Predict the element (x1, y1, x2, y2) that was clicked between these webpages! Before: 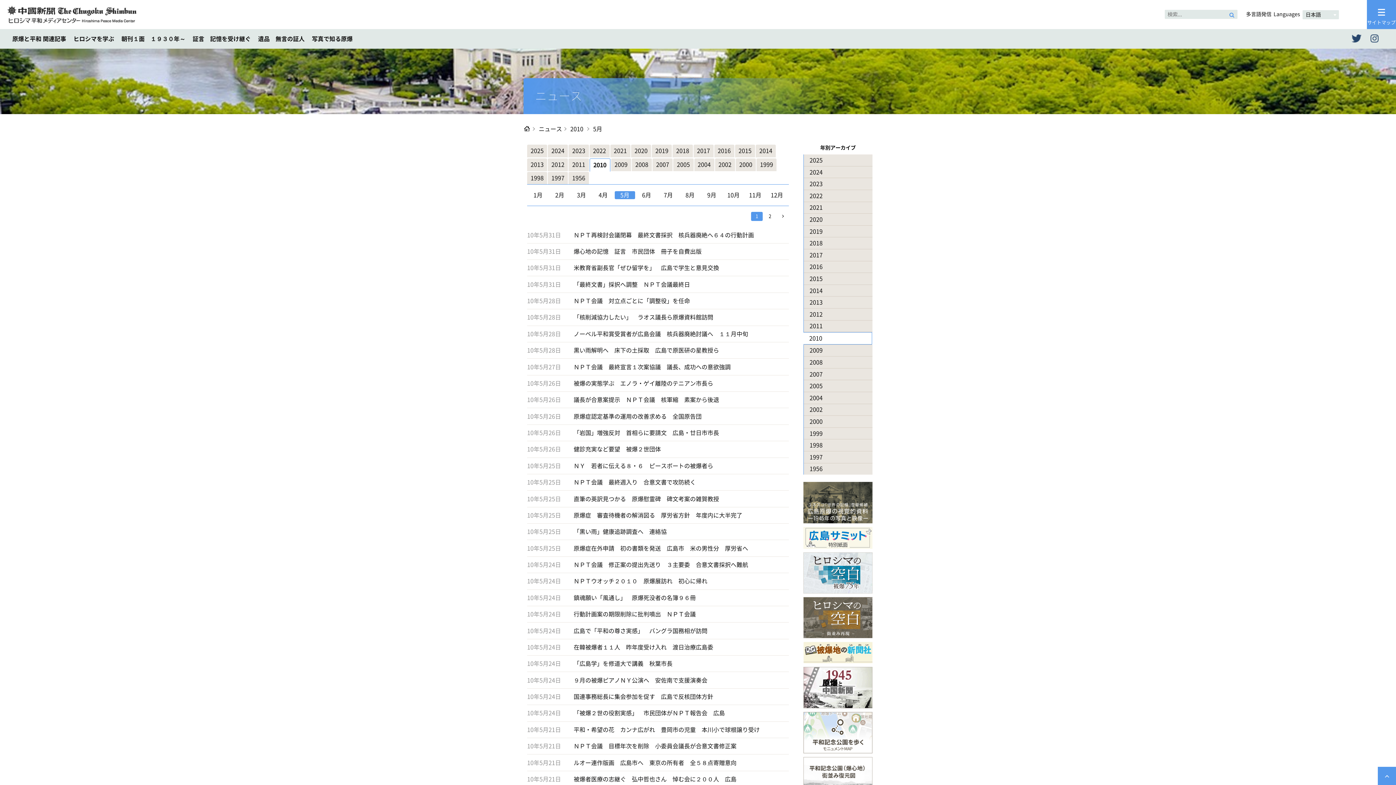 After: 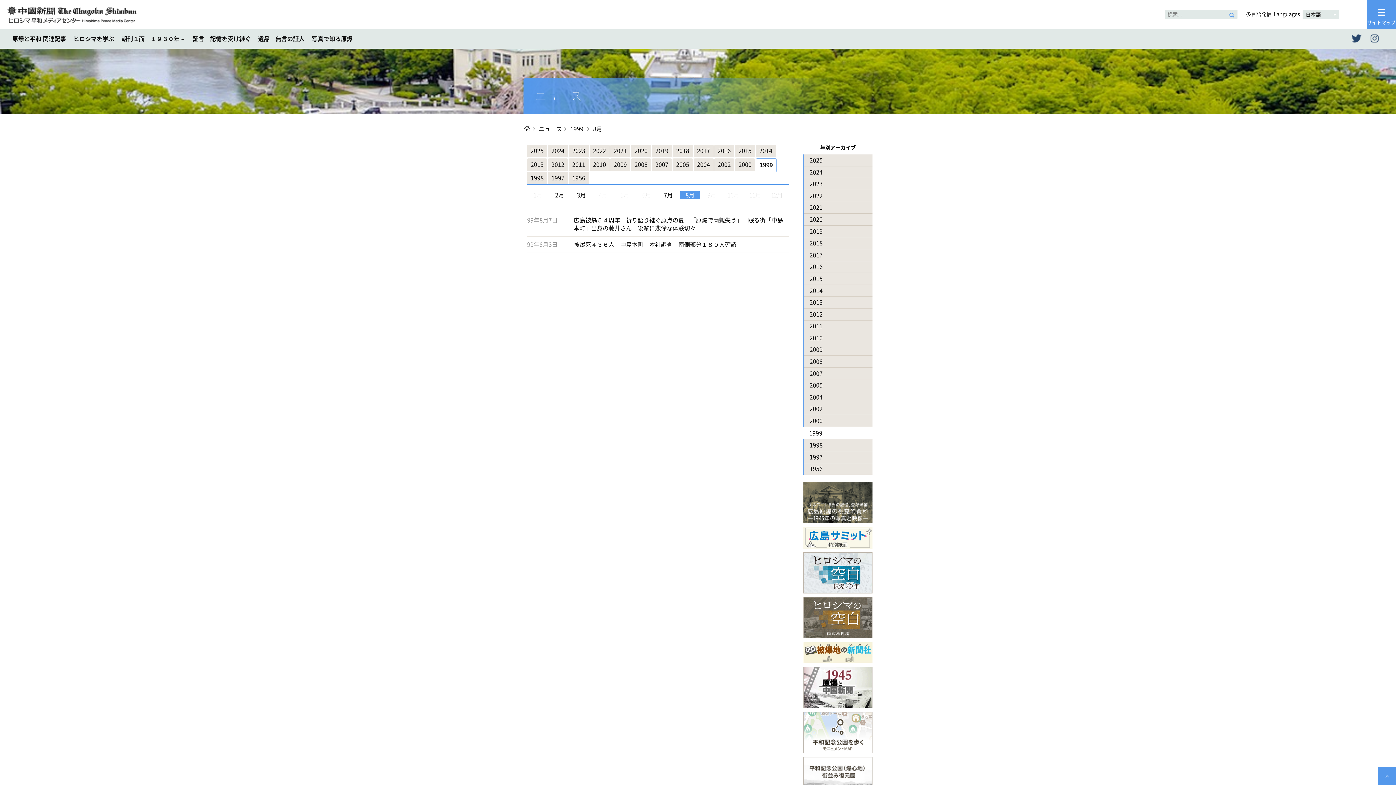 Action: label: 1999 bbox: (804, 427, 872, 439)